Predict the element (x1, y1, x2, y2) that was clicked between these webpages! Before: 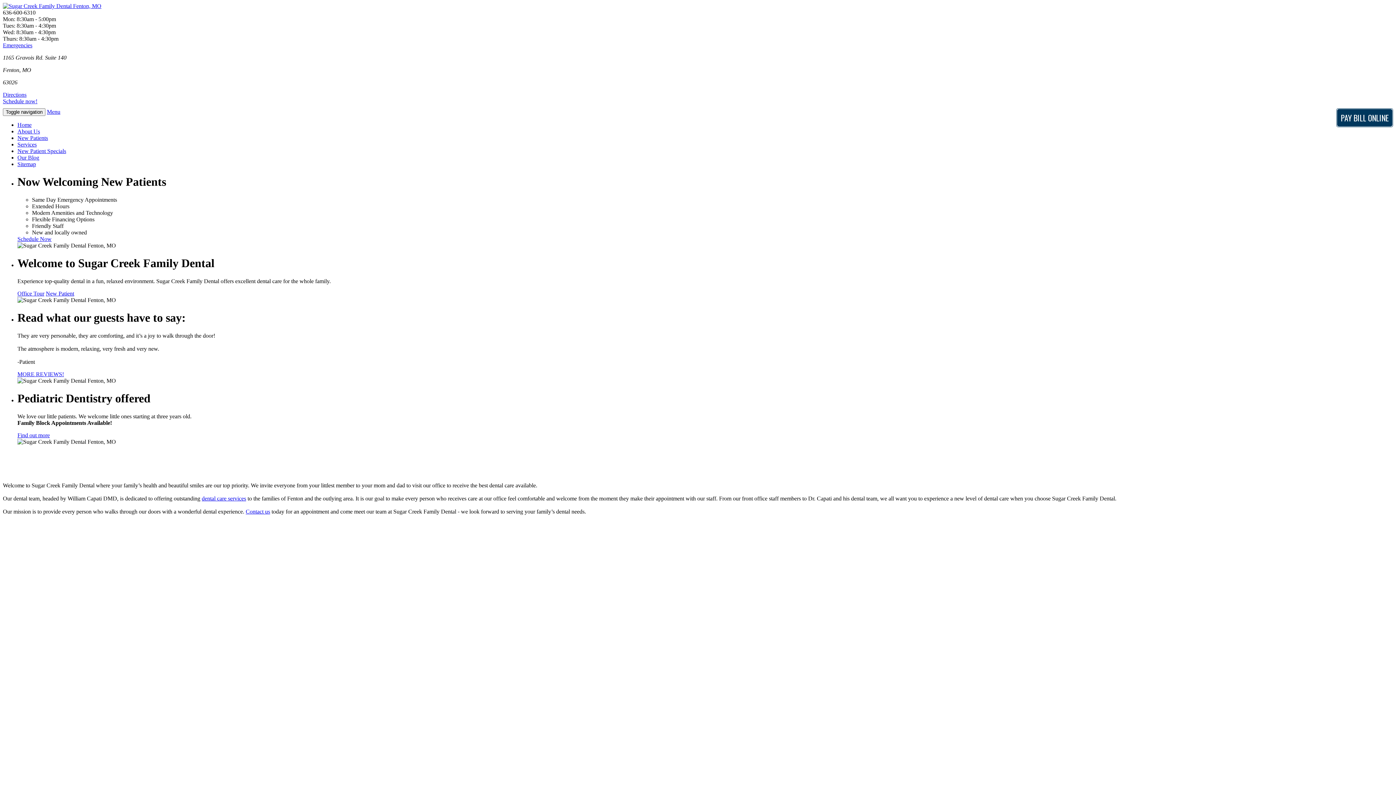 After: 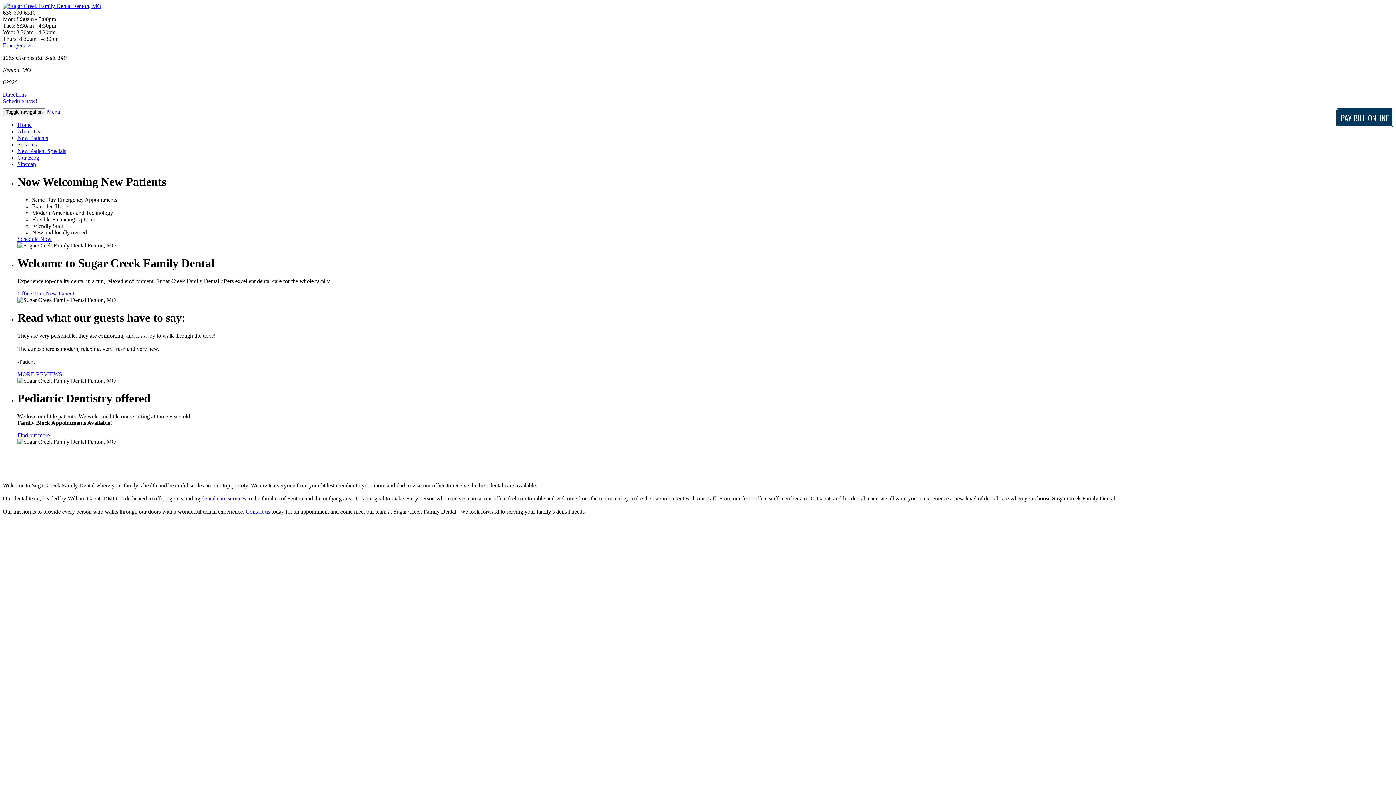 Action: label: Our Blog bbox: (17, 154, 39, 160)